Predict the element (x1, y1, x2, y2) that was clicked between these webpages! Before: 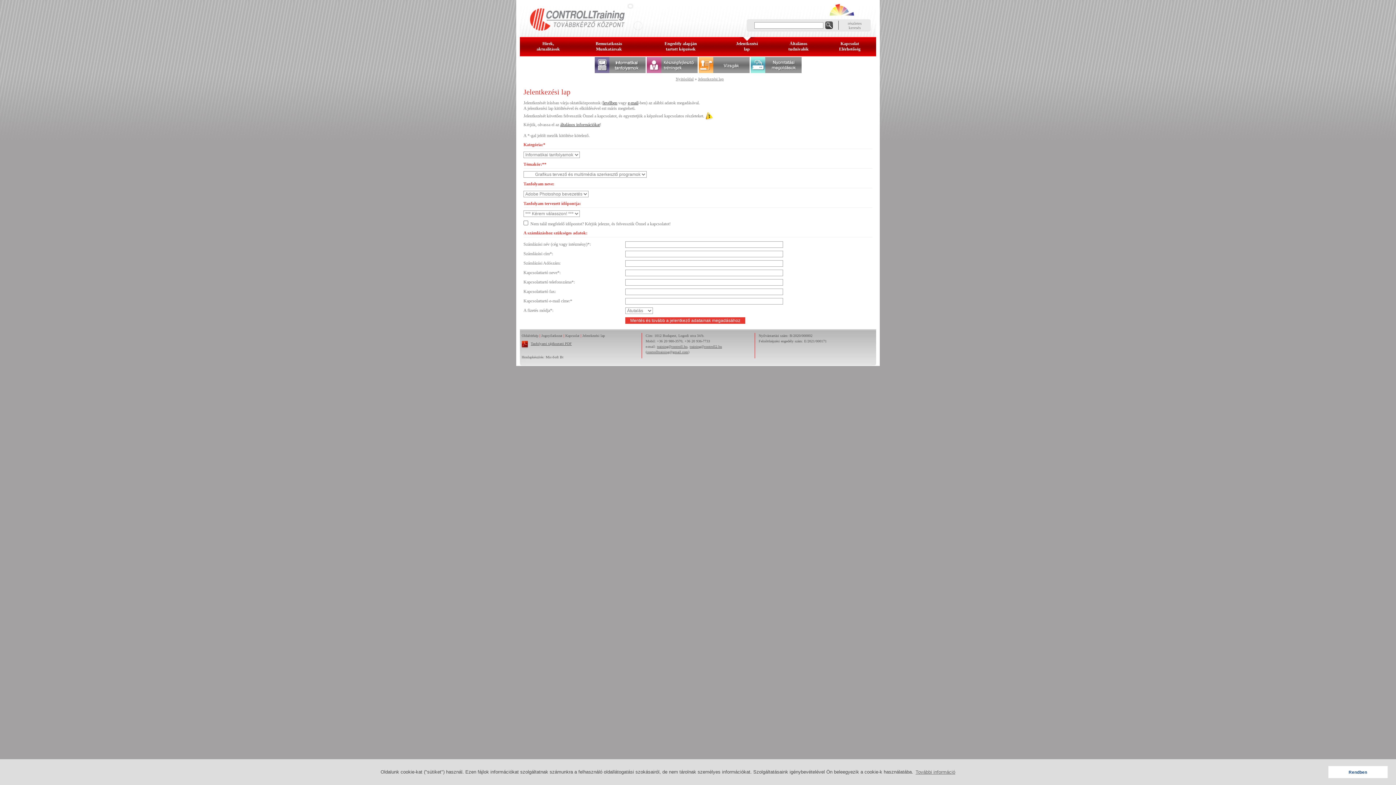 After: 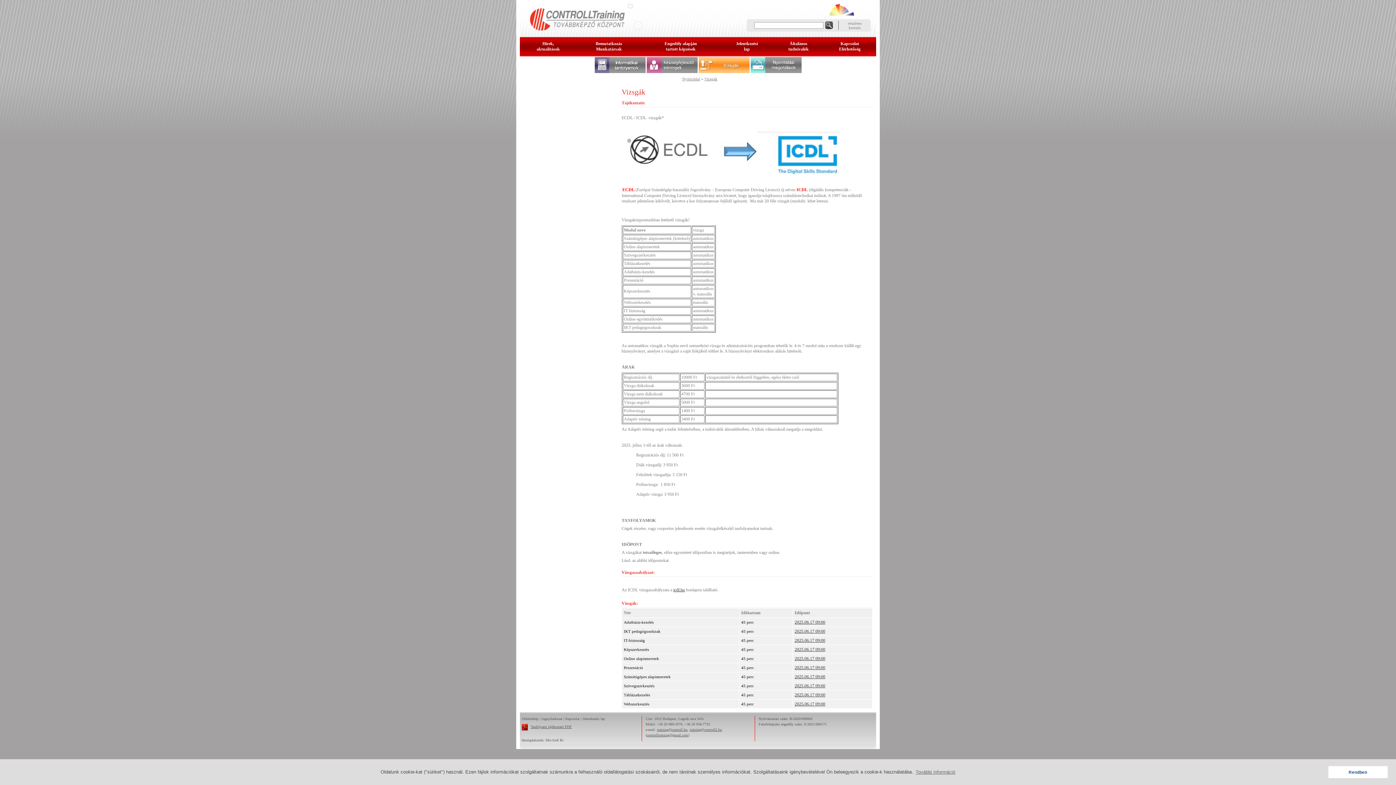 Action: bbox: (698, 69, 749, 74)